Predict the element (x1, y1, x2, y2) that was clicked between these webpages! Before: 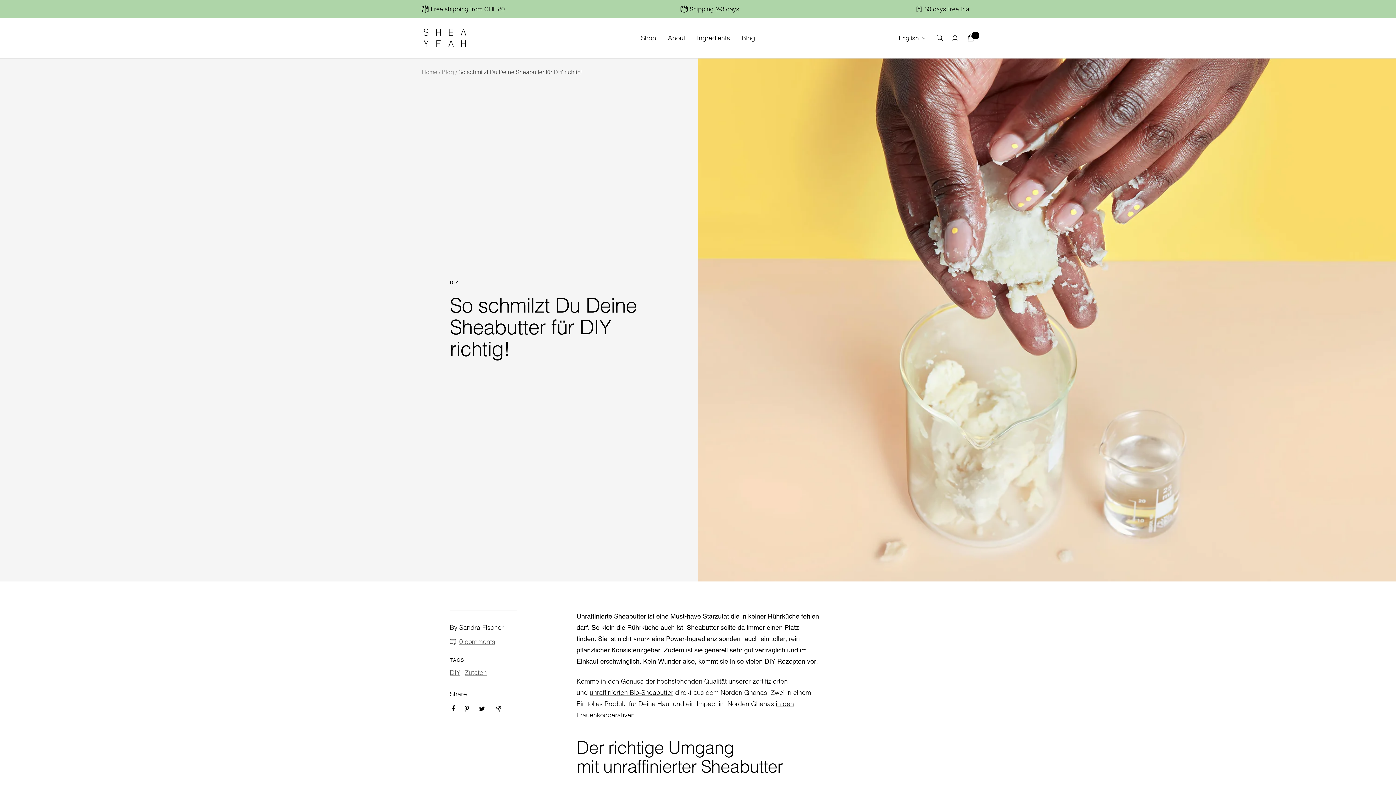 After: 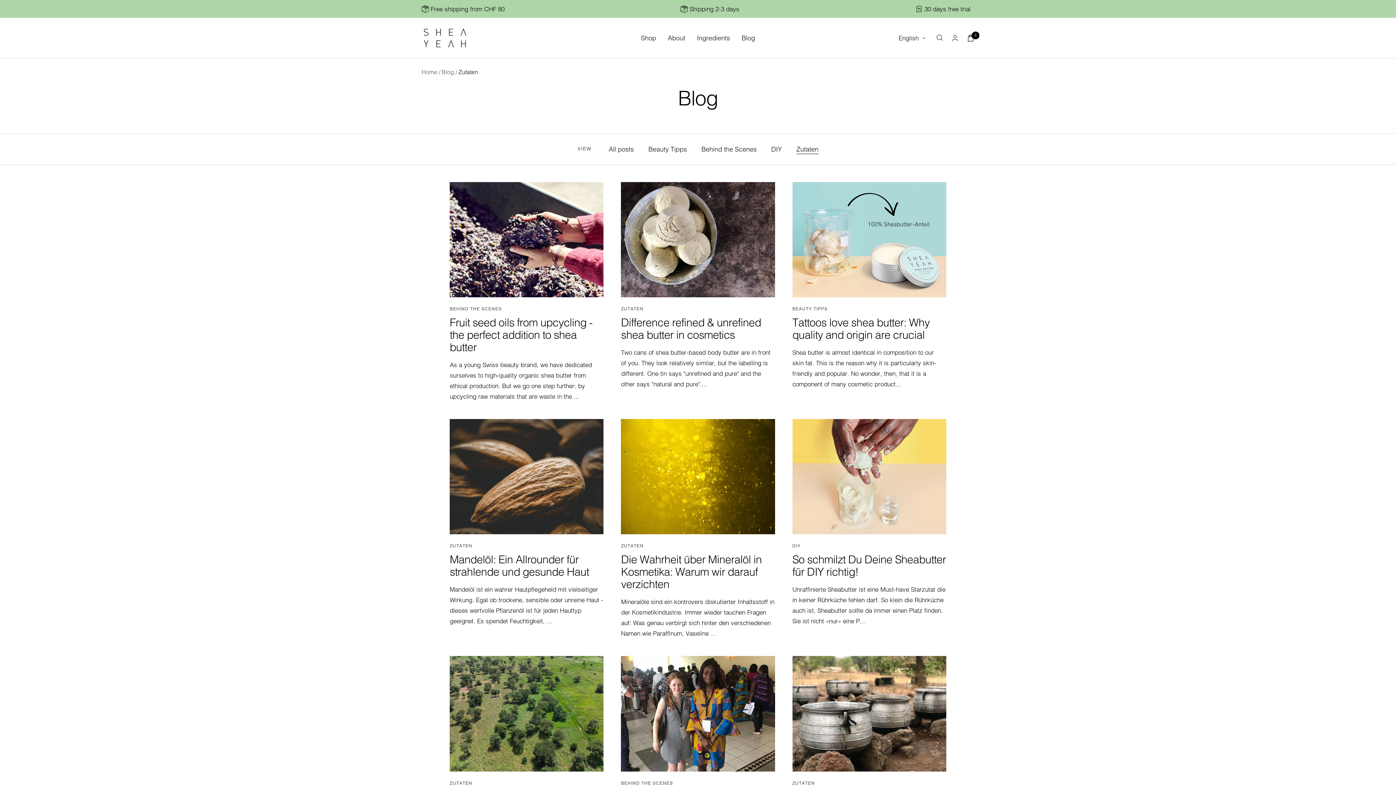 Action: label: Zutaten bbox: (464, 668, 486, 676)